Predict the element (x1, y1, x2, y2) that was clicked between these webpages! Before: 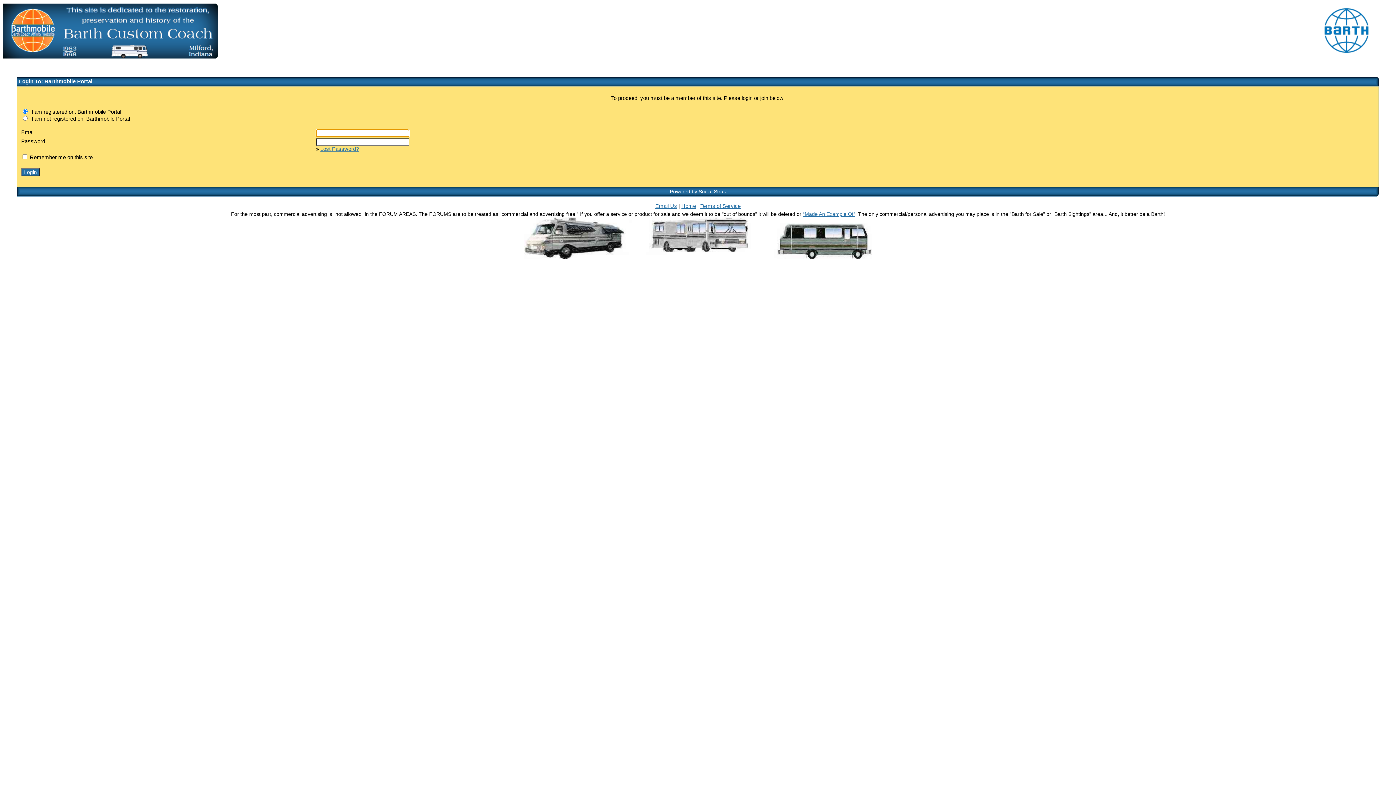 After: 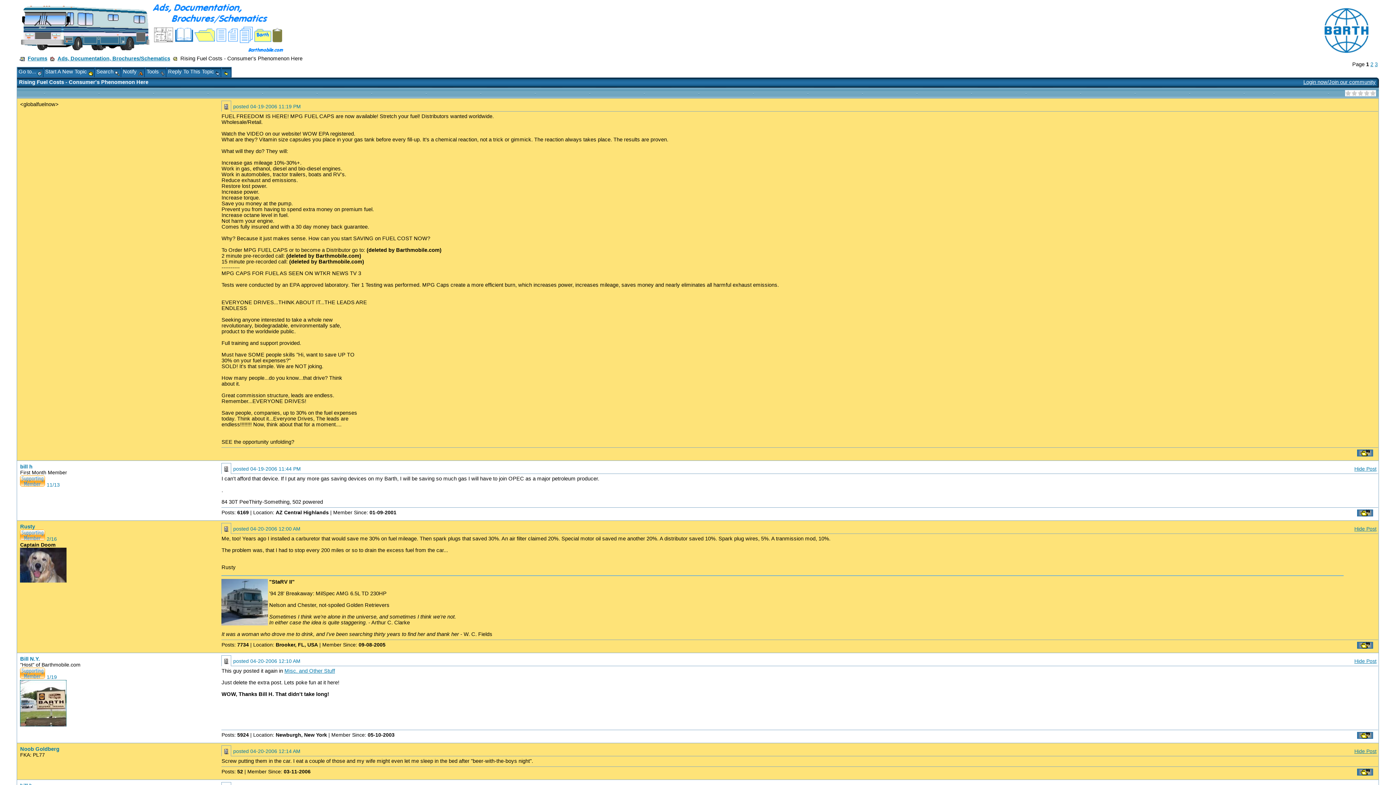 Action: bbox: (803, 211, 855, 217) label: “Made An Example Of”